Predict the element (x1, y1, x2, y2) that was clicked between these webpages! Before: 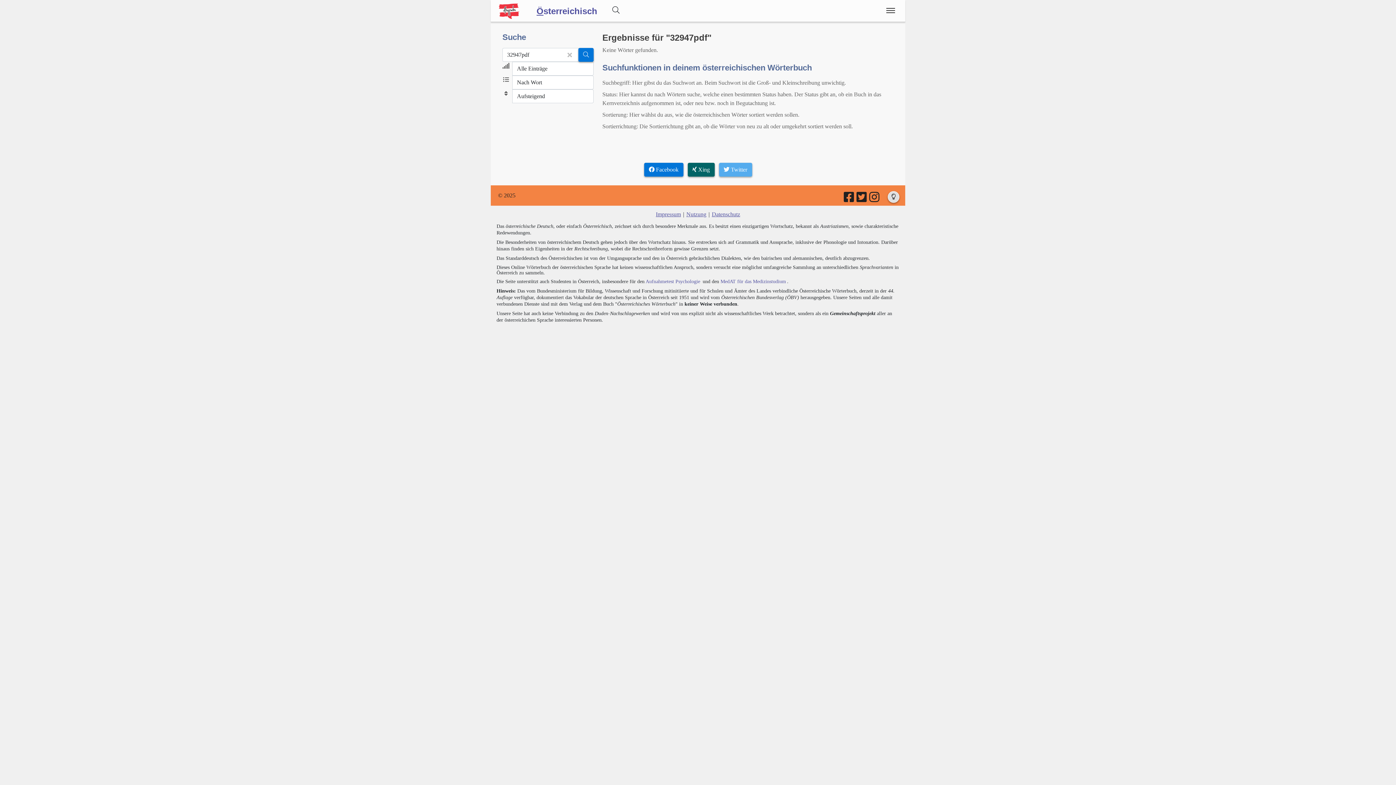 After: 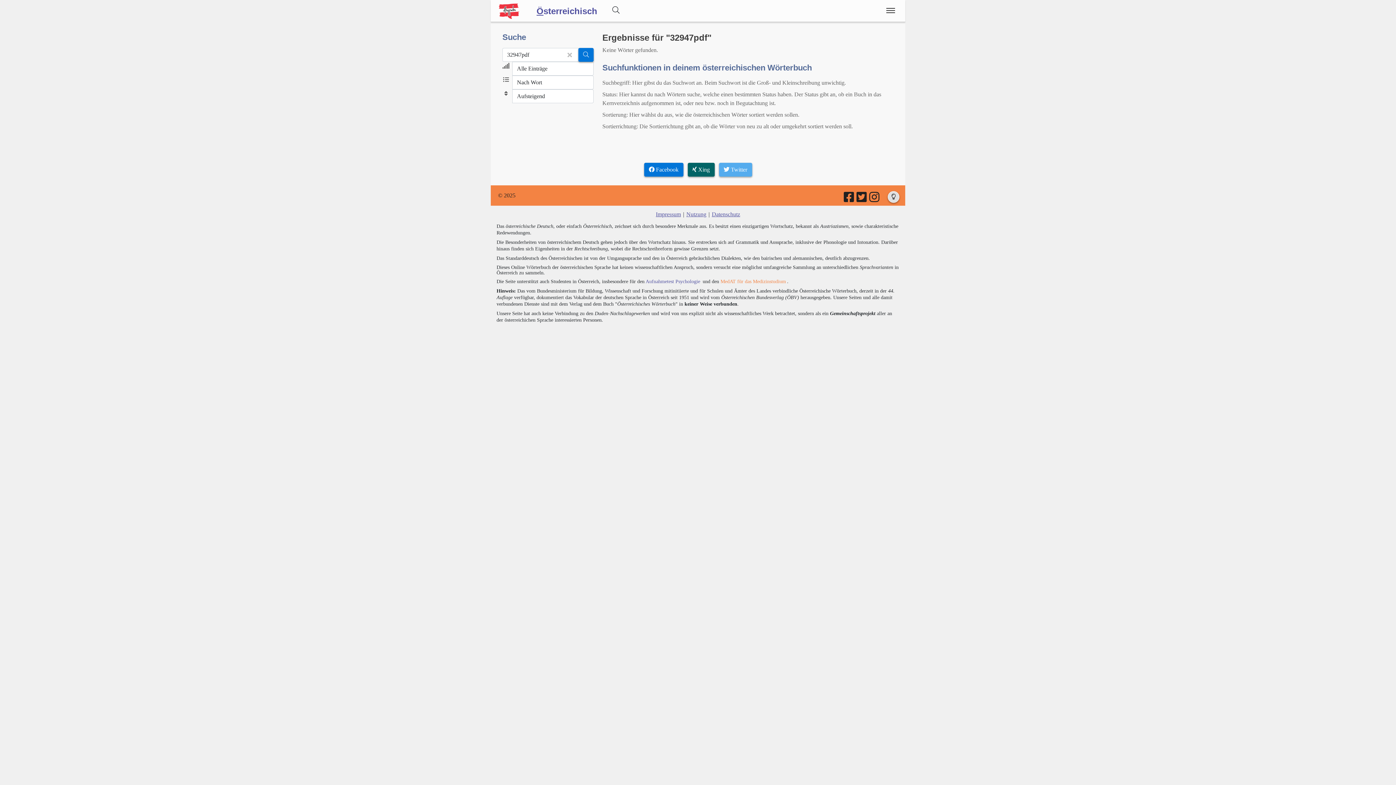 Action: label: MedAT für das Medizinstudium bbox: (720, 278, 787, 284)